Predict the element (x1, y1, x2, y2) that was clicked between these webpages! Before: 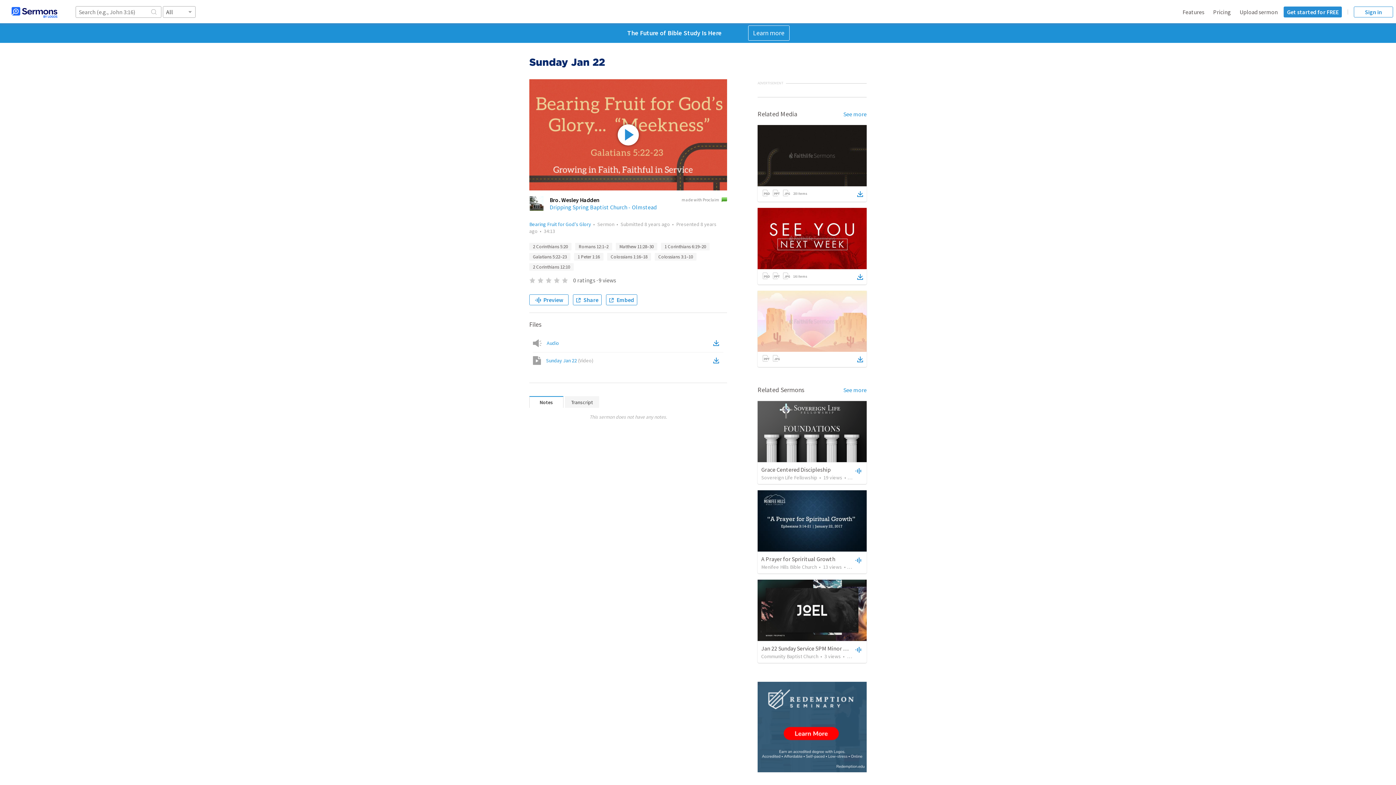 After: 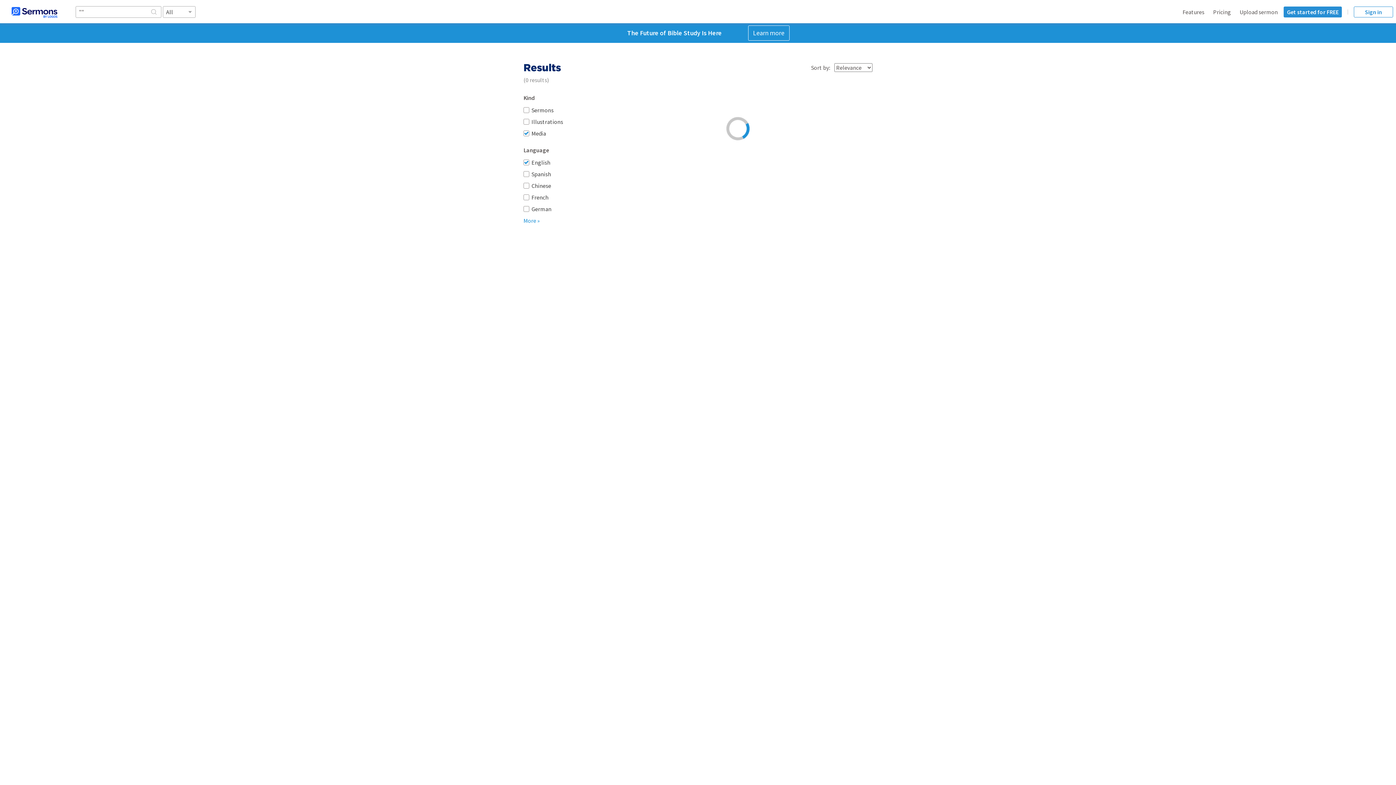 Action: label: See more bbox: (843, 110, 866, 118)